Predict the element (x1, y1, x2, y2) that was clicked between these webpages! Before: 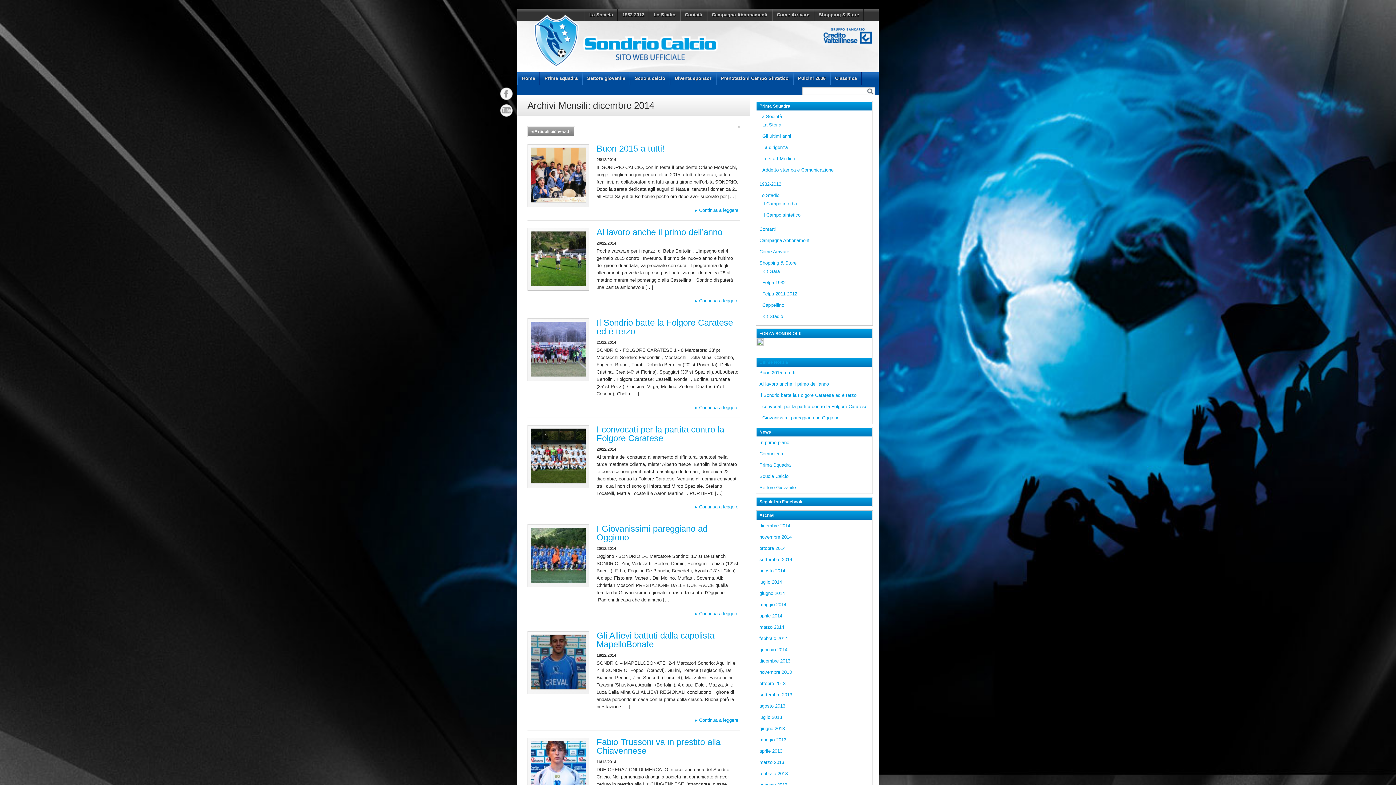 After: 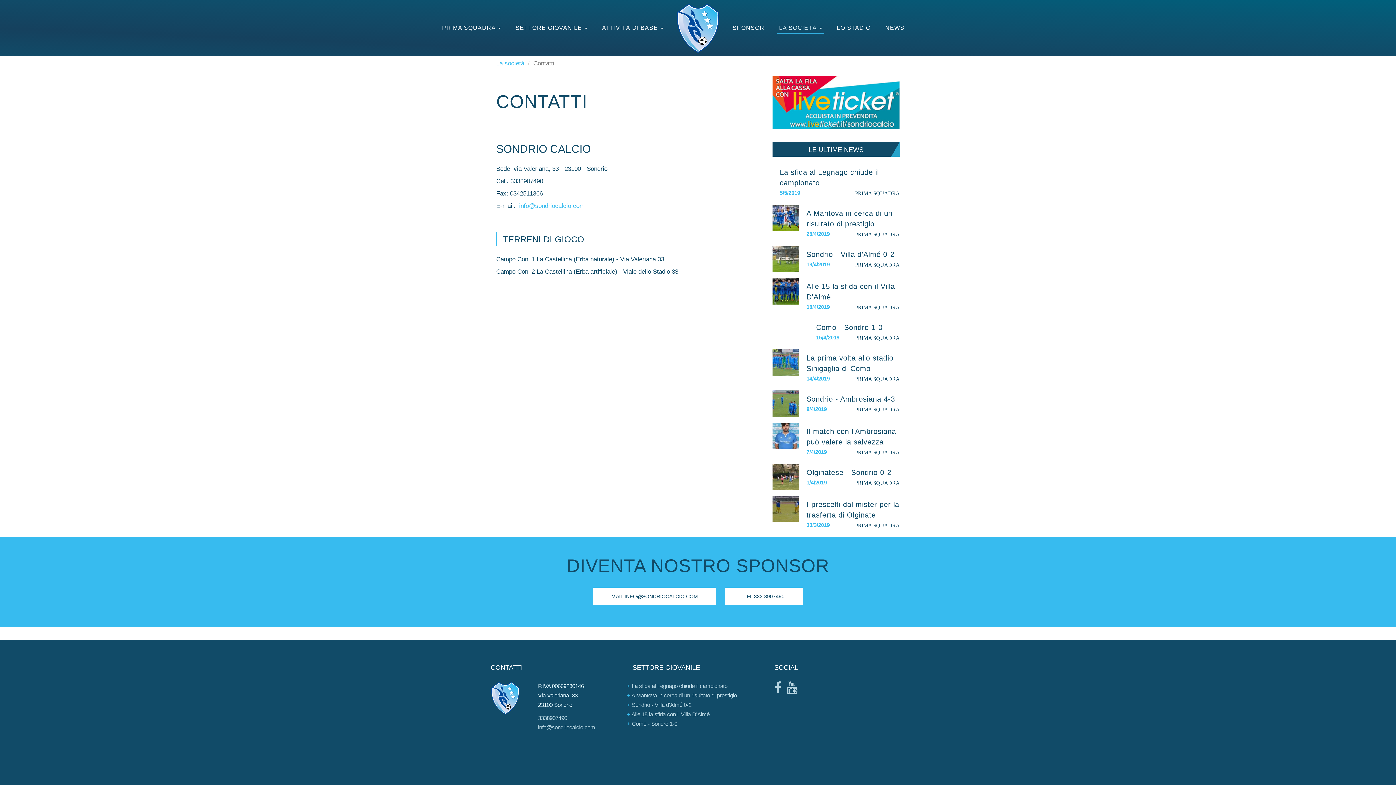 Action: label: Contatti bbox: (680, 8, 706, 21)